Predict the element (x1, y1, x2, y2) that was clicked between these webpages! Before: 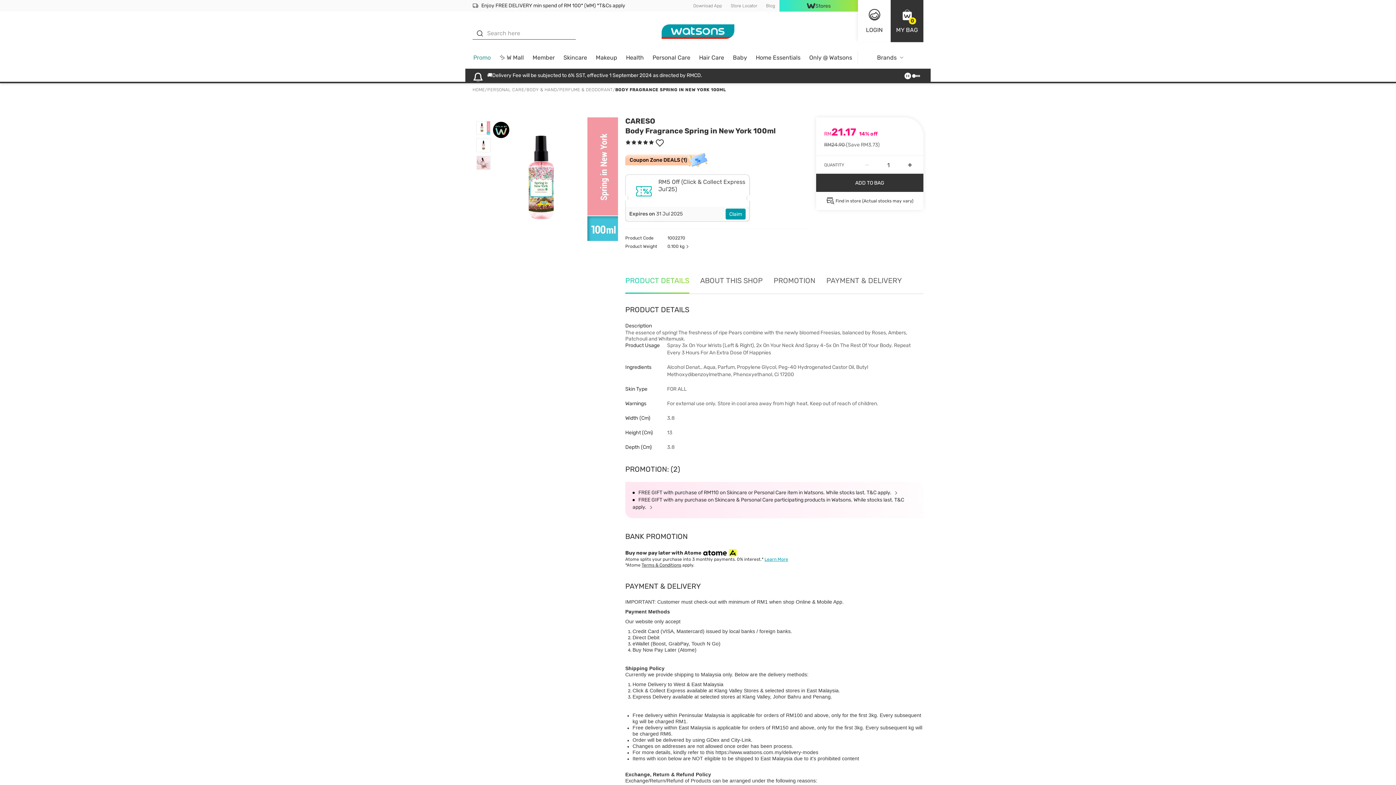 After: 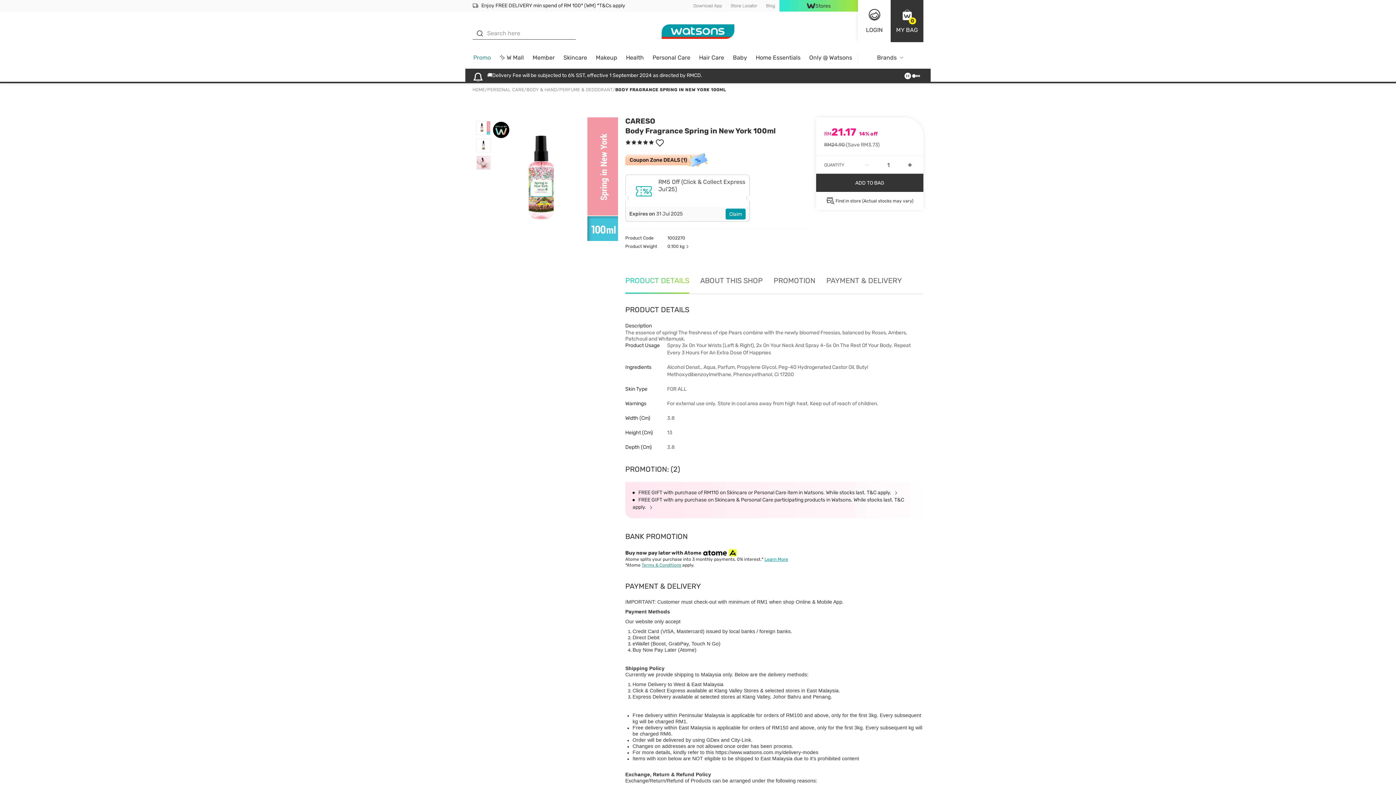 Action: label: Terms & Conditions bbox: (641, 562, 681, 568)